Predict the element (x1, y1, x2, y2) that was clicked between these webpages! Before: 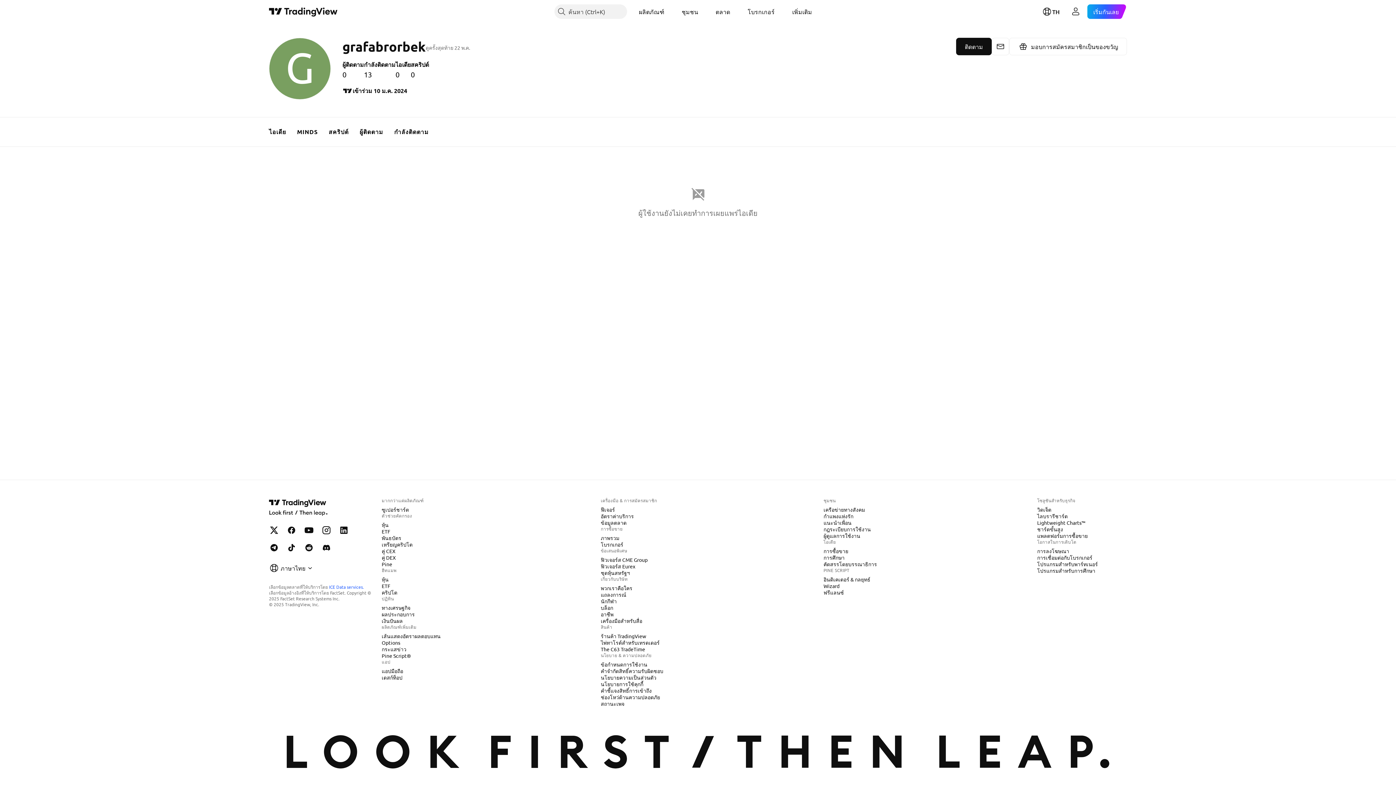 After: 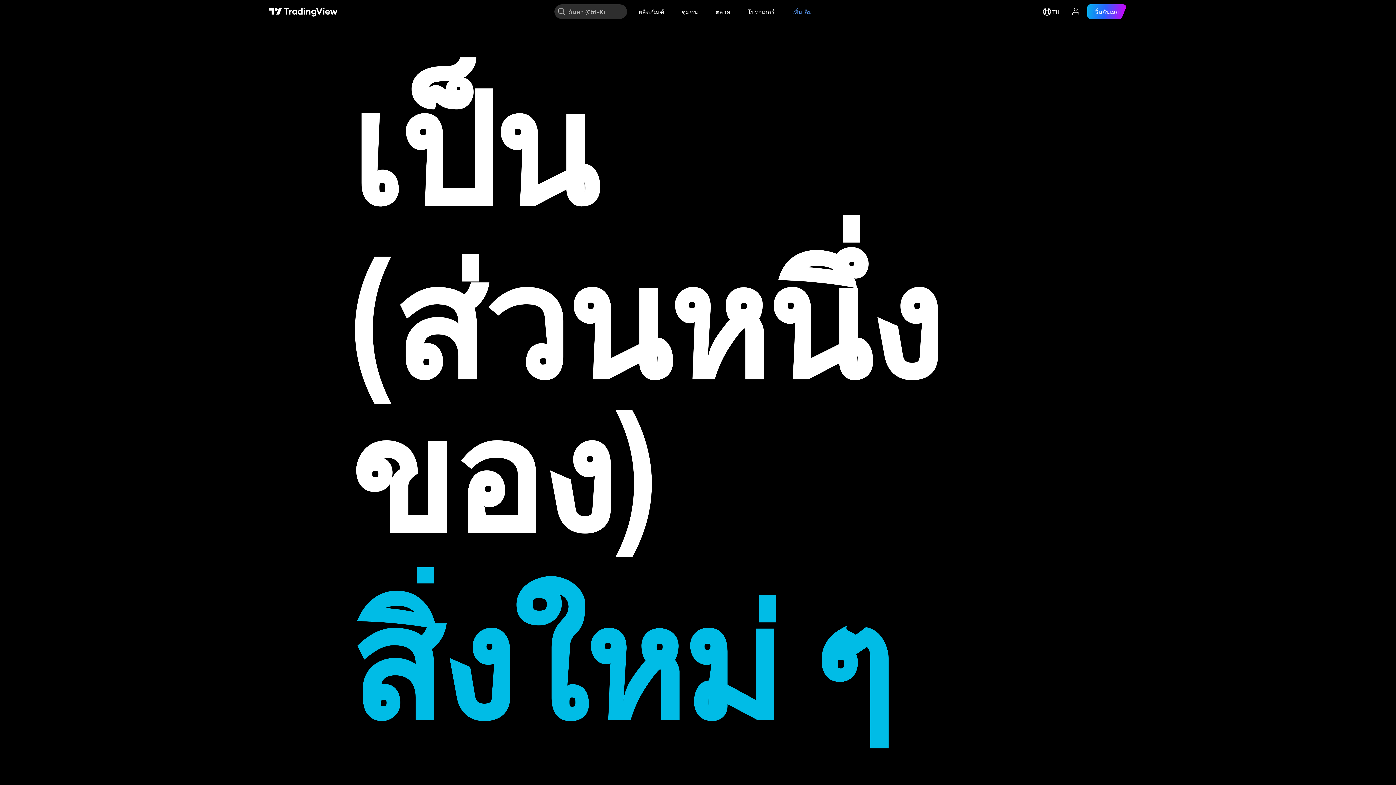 Action: label: อาชีพ bbox: (598, 611, 616, 618)